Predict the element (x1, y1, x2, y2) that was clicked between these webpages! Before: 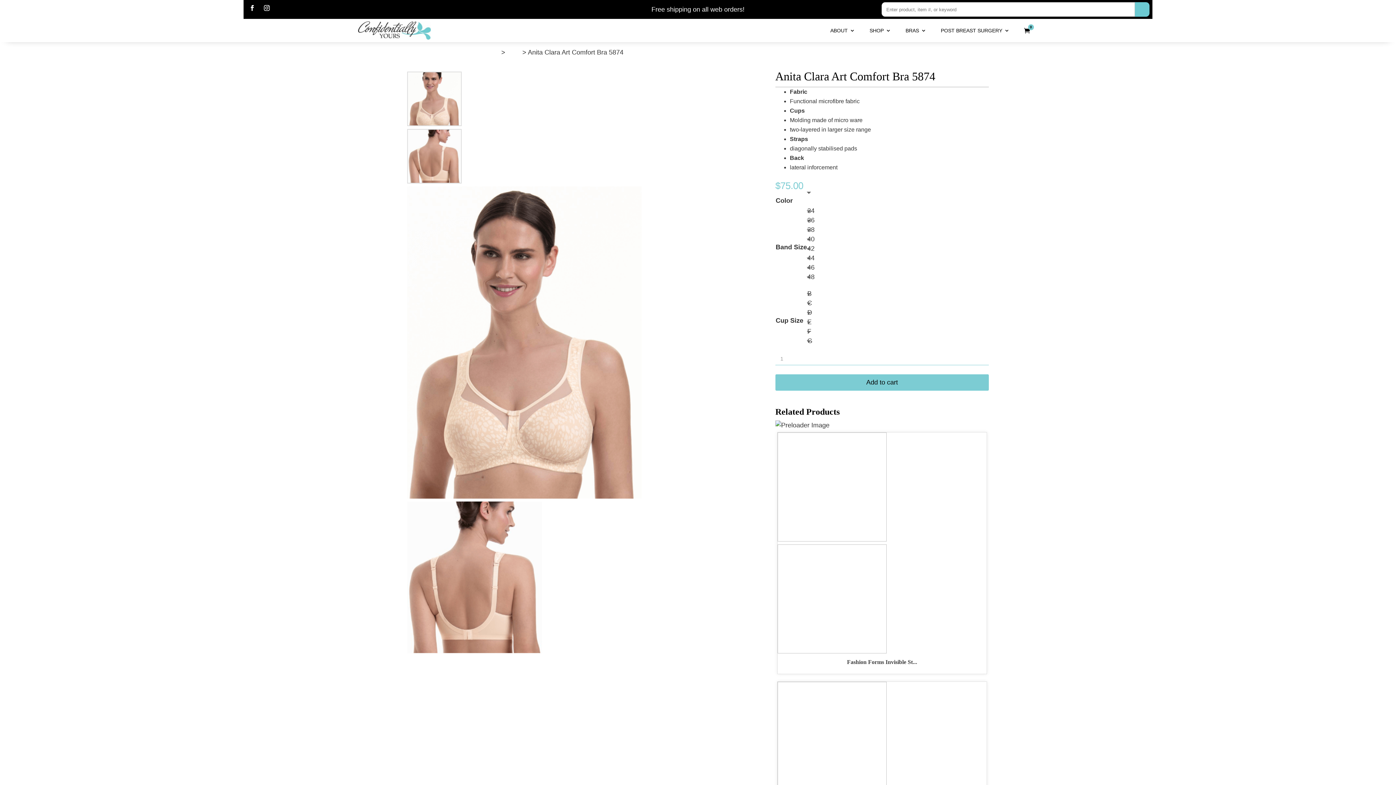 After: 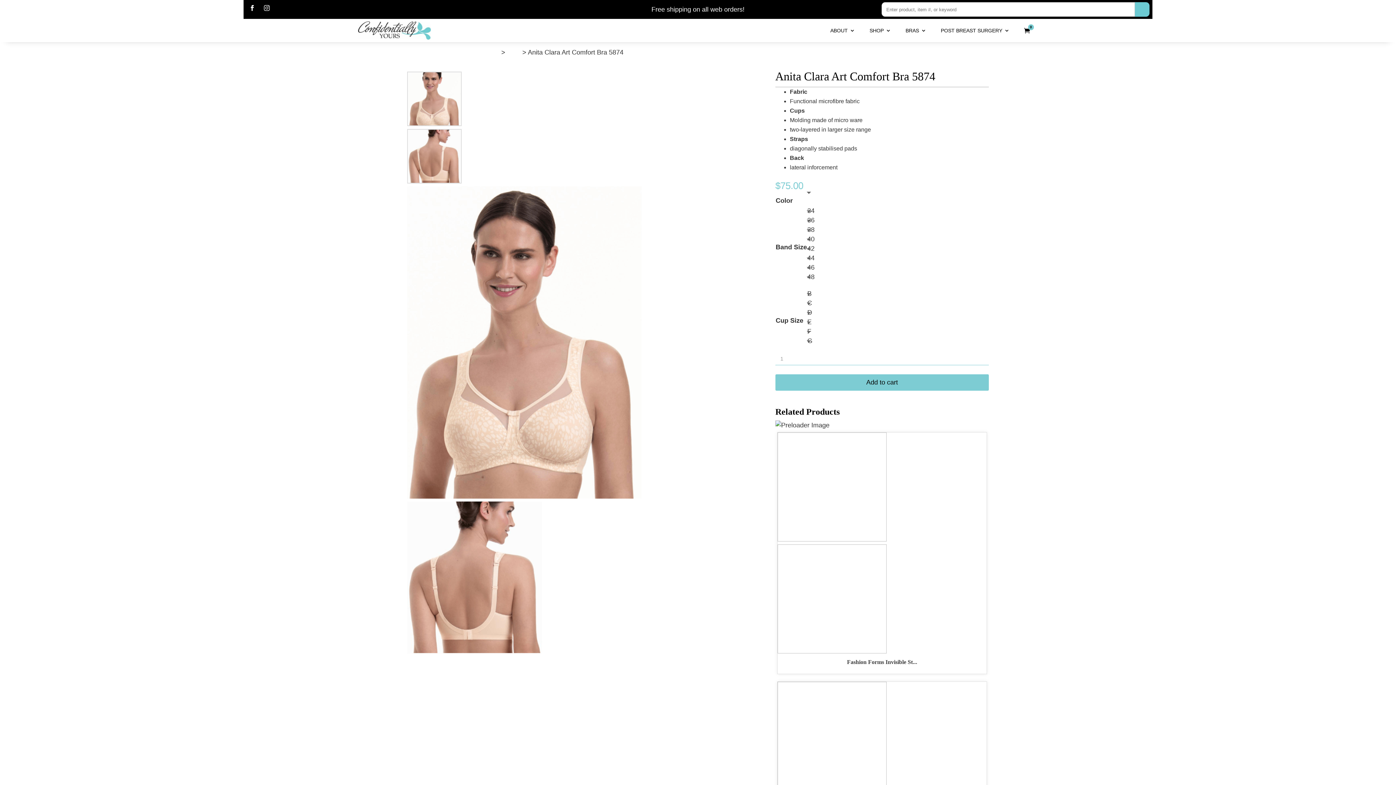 Action: bbox: (261, 2, 272, 13) label: Follow